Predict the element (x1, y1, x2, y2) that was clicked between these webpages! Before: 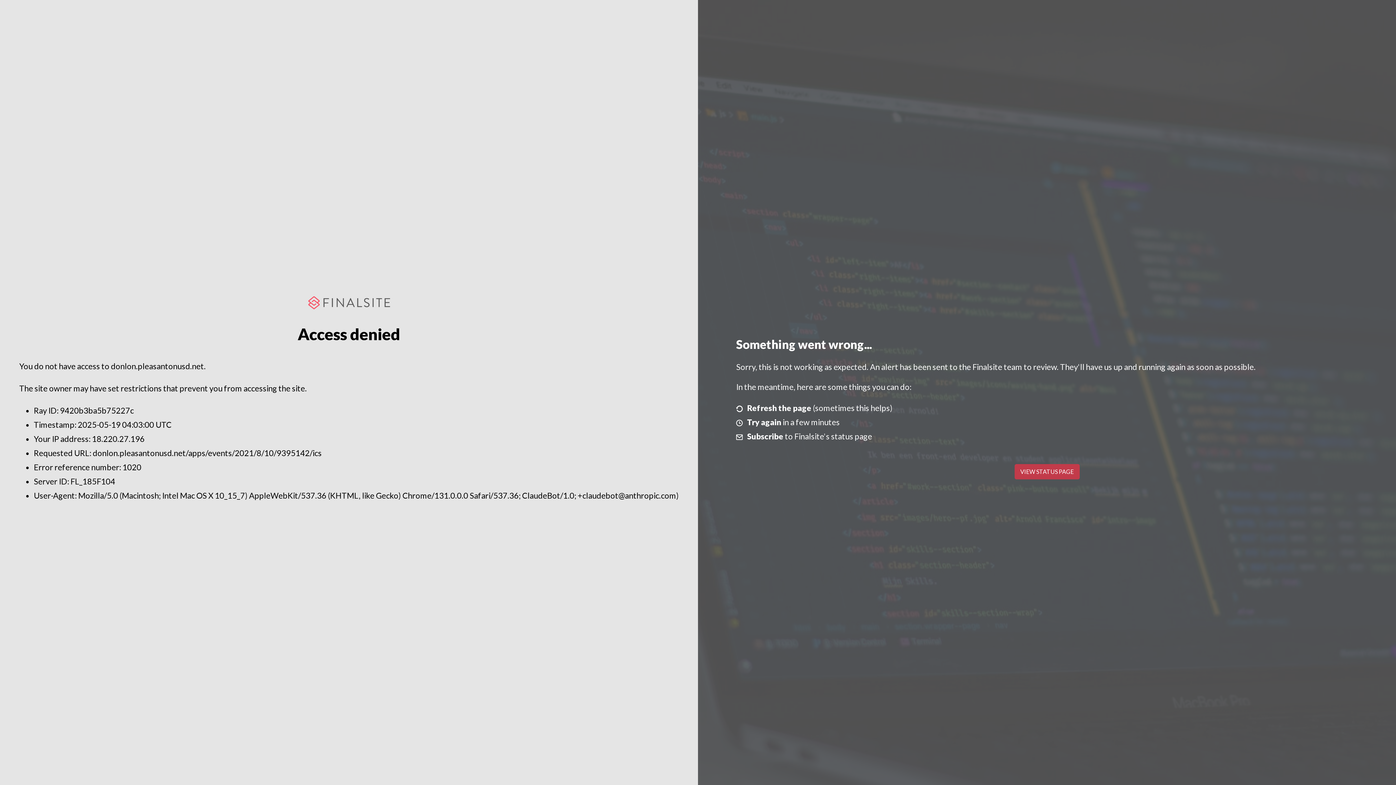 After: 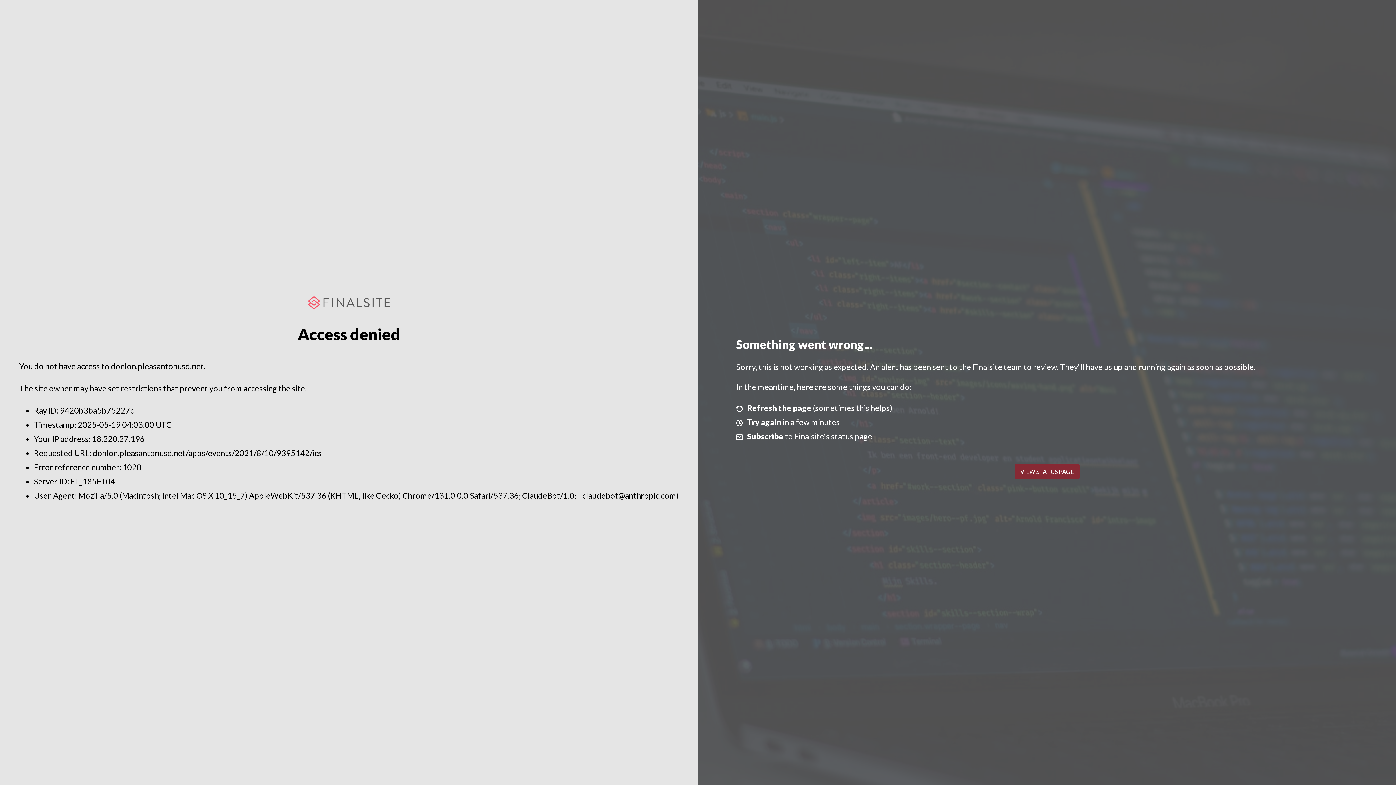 Action: bbox: (1014, 464, 1079, 479) label: VIEW STATUS PAGE